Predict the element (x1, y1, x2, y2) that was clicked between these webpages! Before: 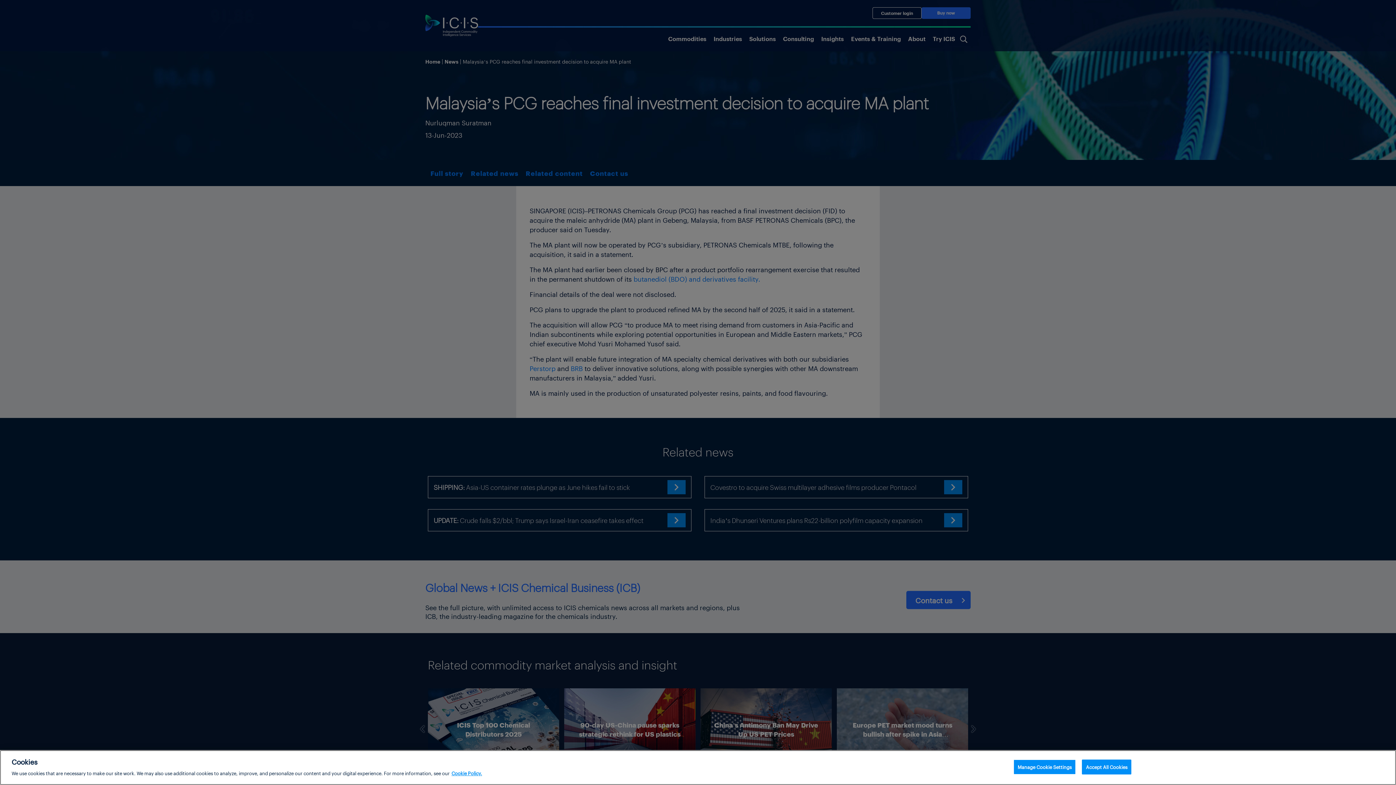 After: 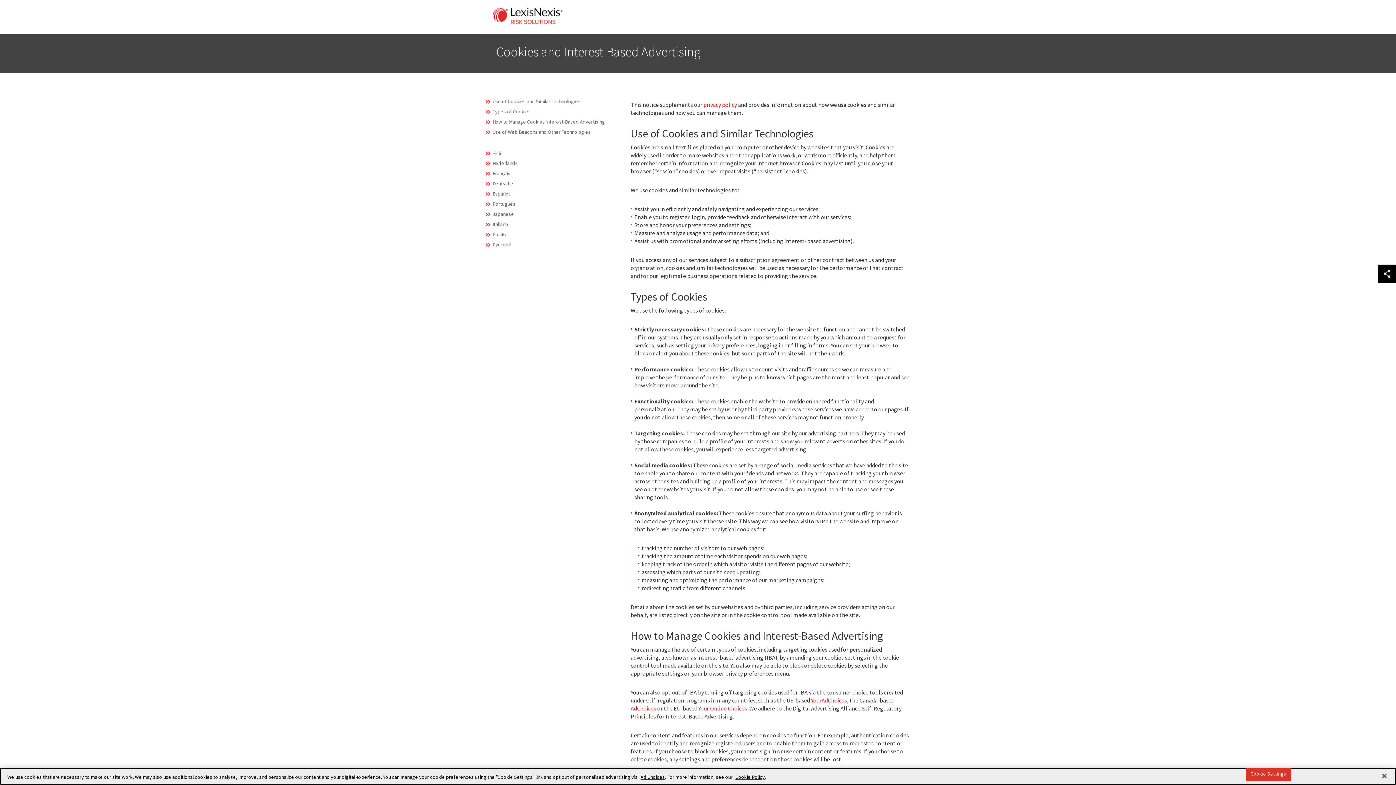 Action: bbox: (451, 770, 482, 776) label: More information about your privacy, opens in a new tab